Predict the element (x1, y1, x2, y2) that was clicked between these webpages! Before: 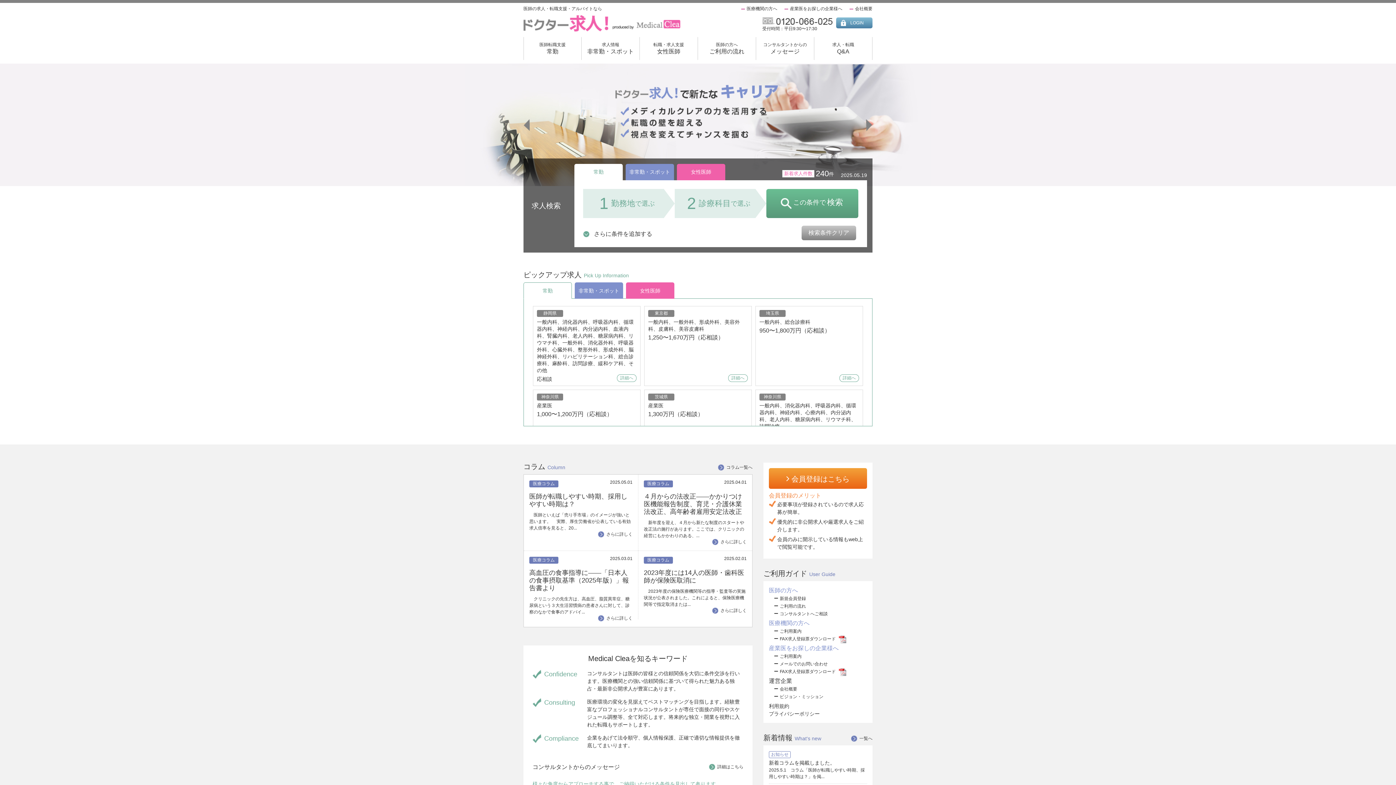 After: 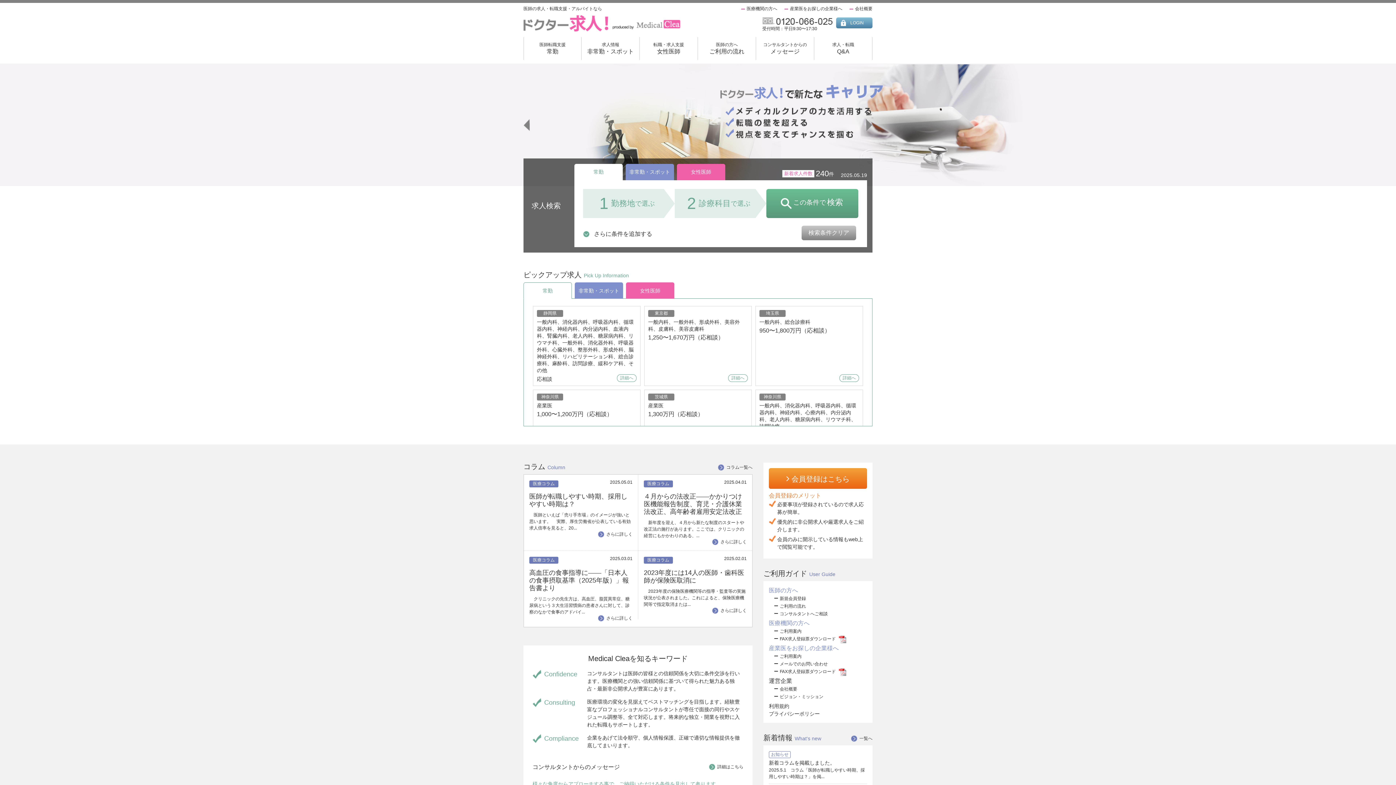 Action: label: 常勤 bbox: (524, 282, 571, 298)